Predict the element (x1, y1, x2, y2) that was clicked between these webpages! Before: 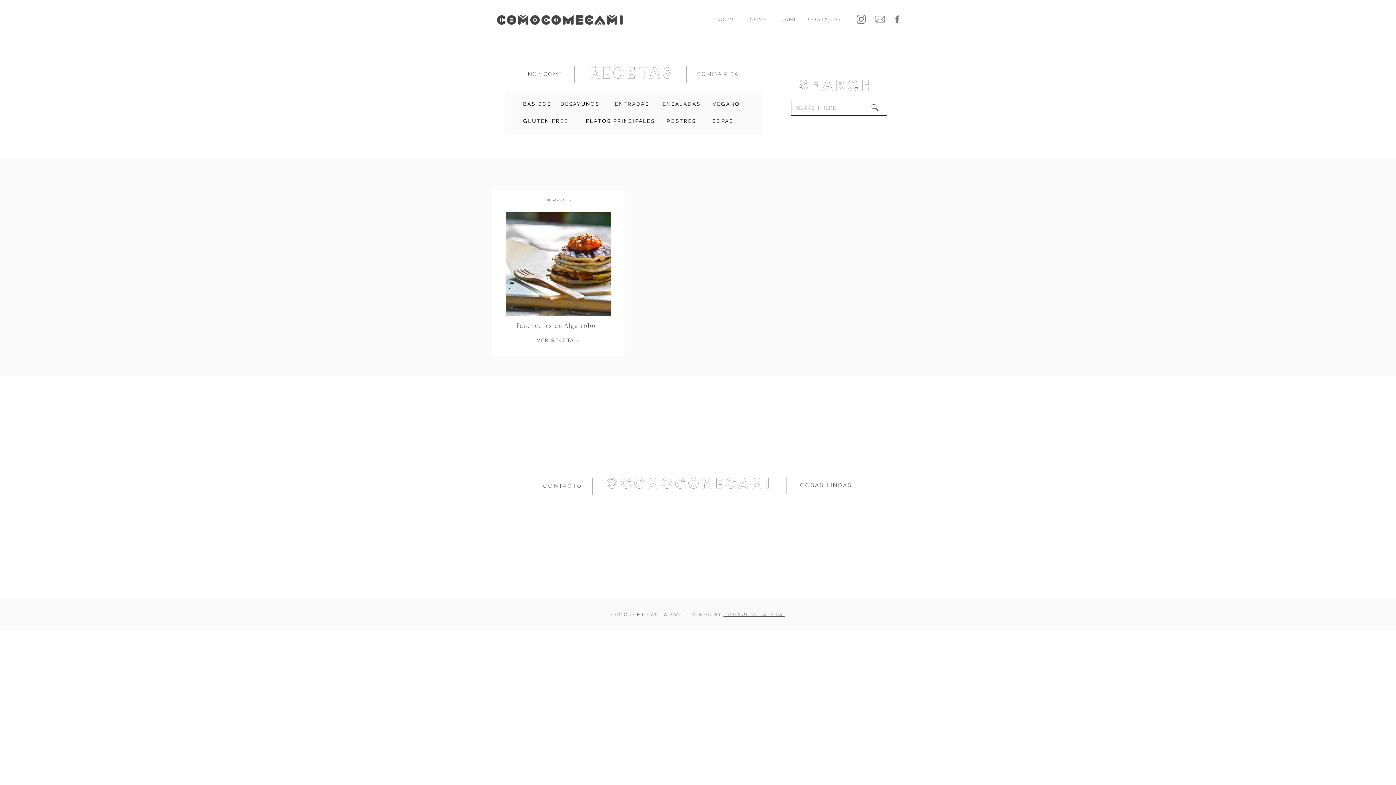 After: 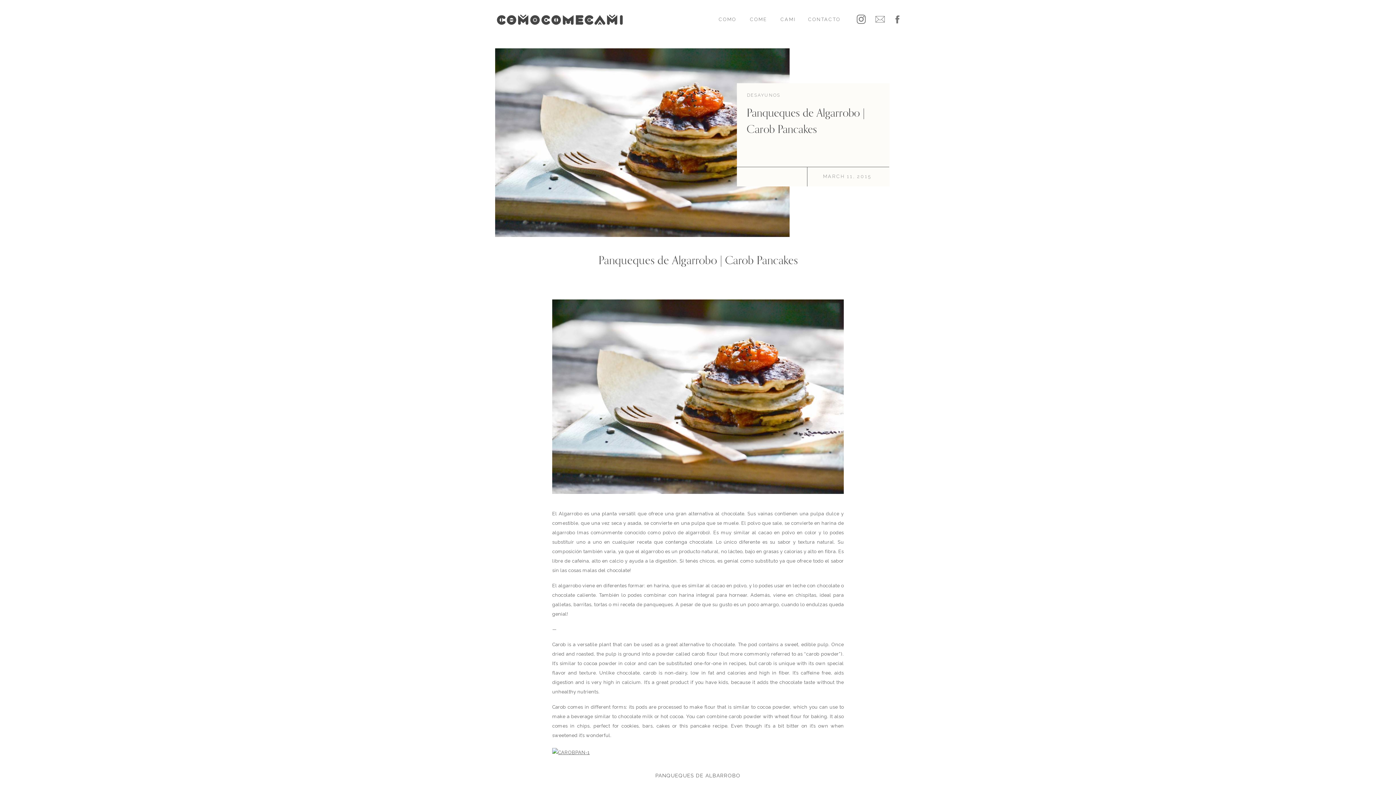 Action: label: VER RECETA > bbox: (533, 337, 583, 342)